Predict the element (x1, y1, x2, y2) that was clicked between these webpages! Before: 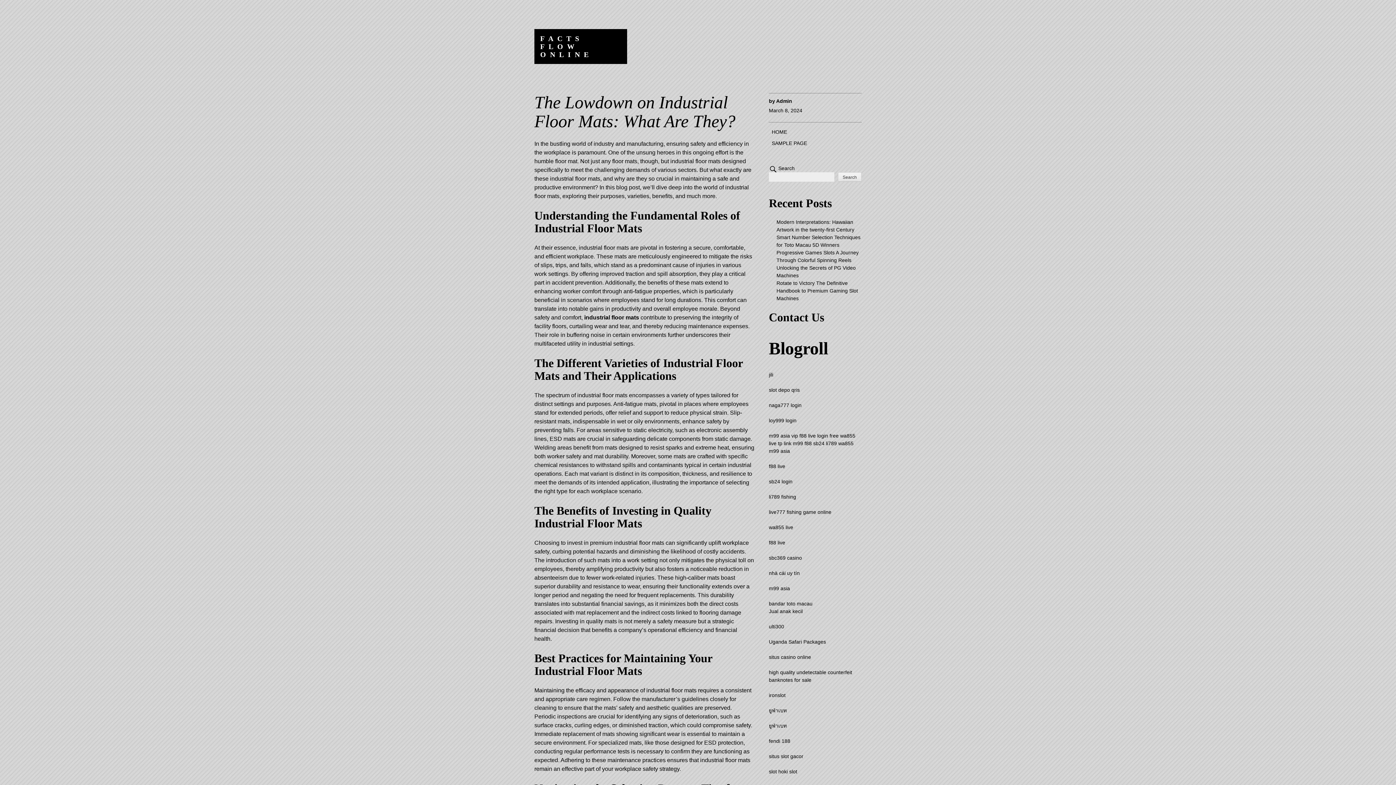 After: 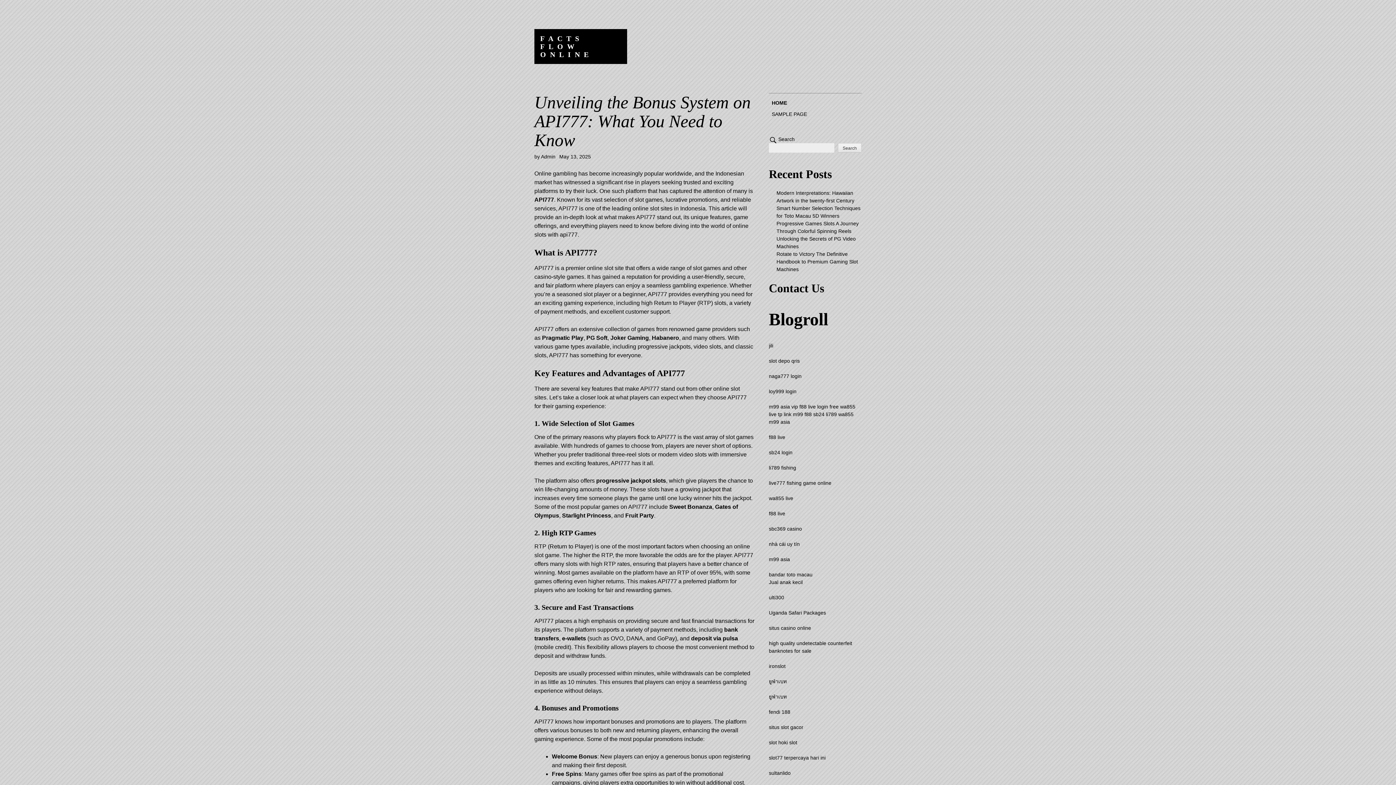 Action: label: FACTS FLOW ONLINE bbox: (540, 34, 592, 58)